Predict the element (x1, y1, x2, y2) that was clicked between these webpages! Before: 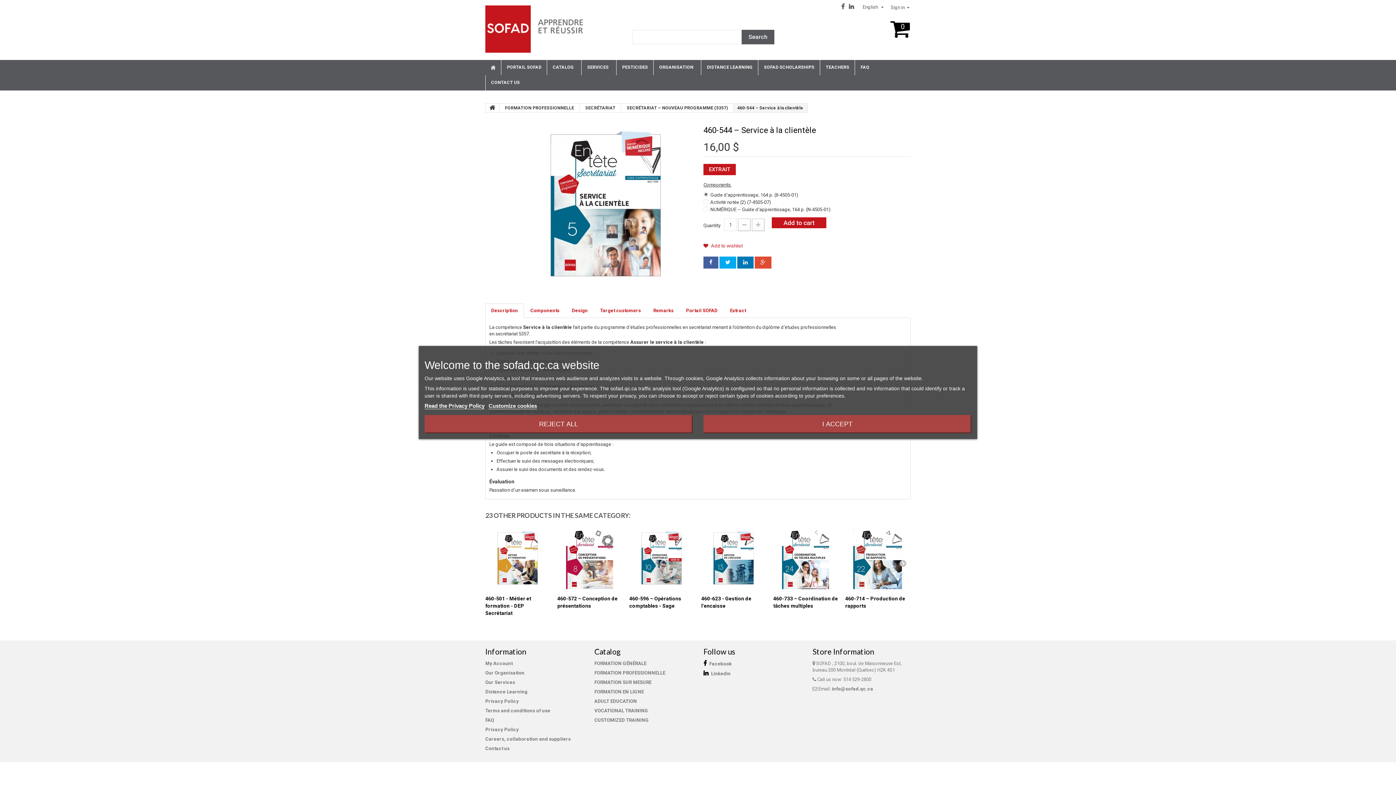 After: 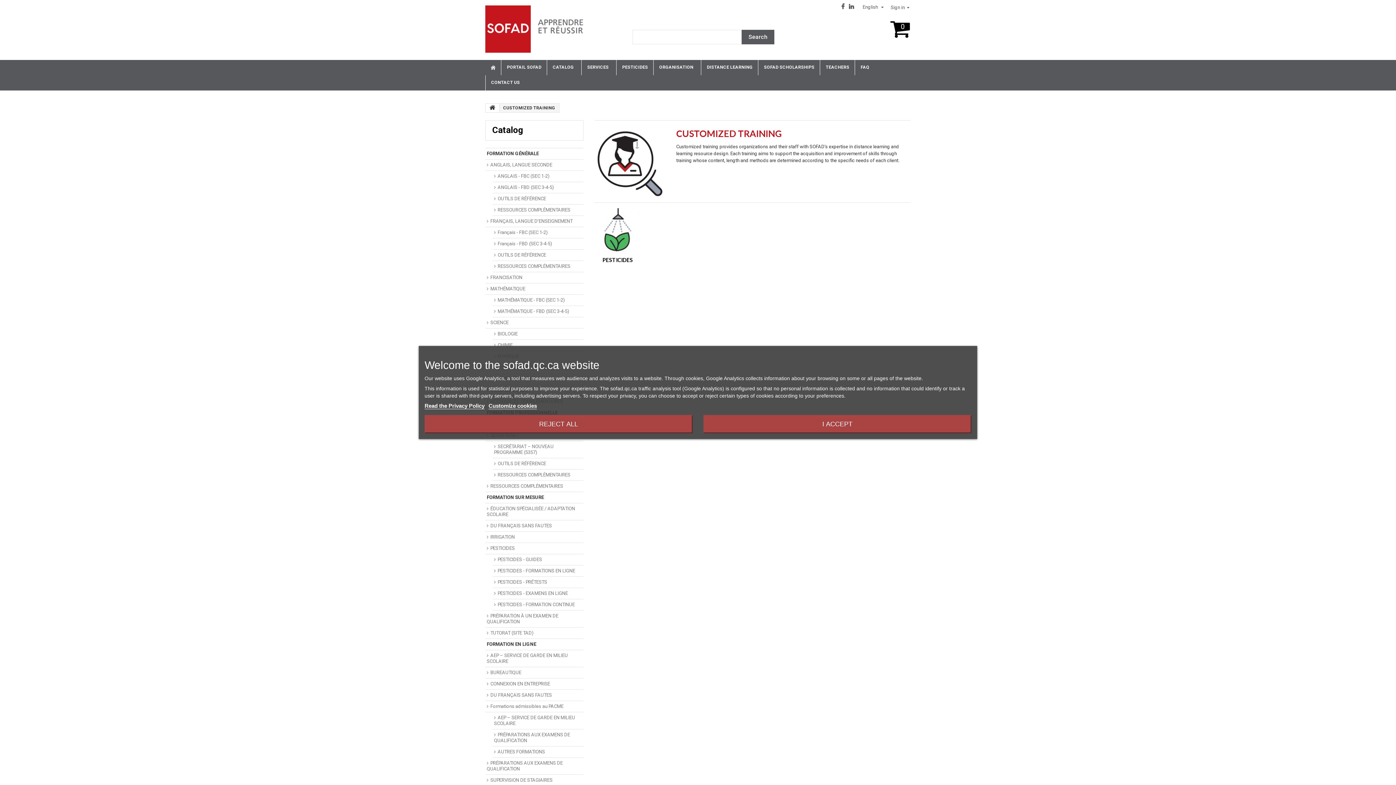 Action: bbox: (594, 717, 649, 723) label: CUSTOMIZED TRAINING